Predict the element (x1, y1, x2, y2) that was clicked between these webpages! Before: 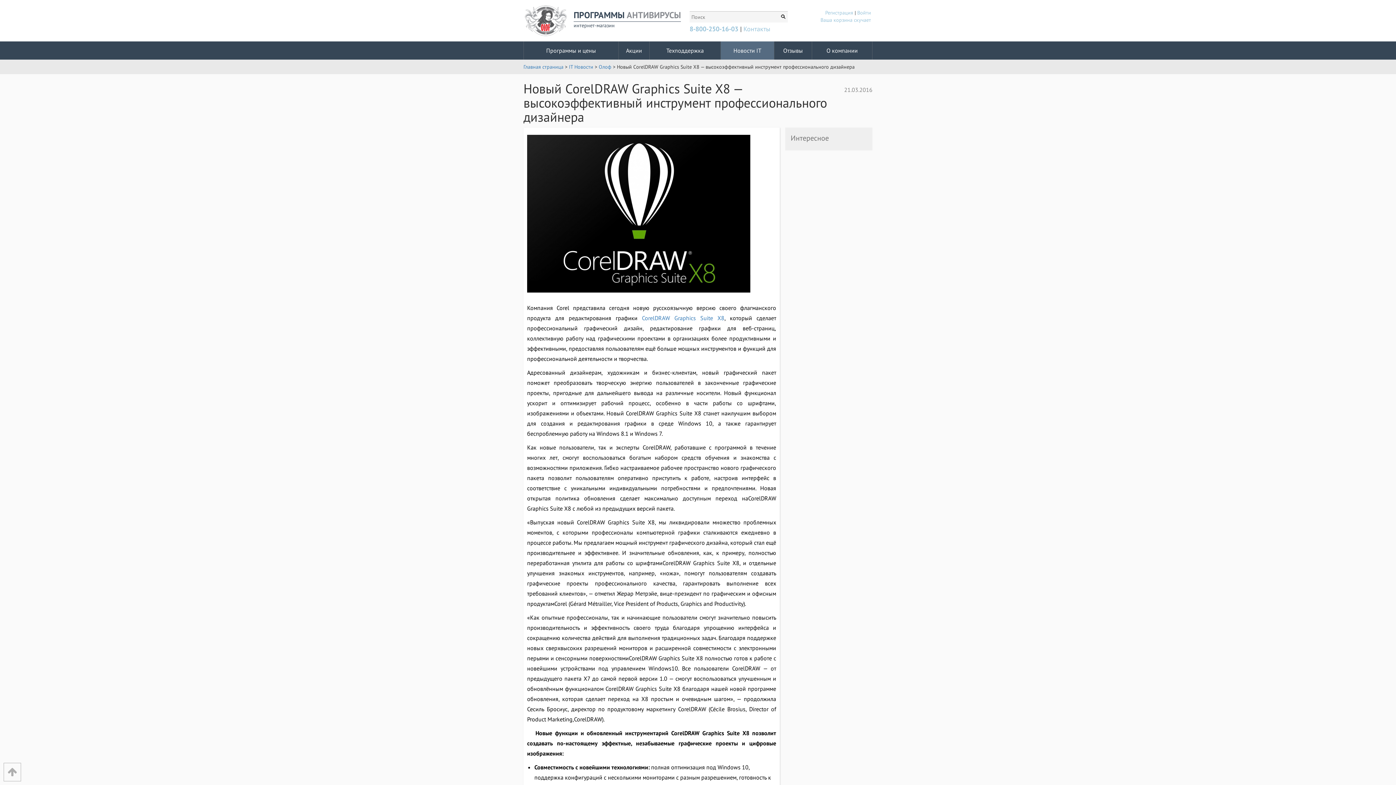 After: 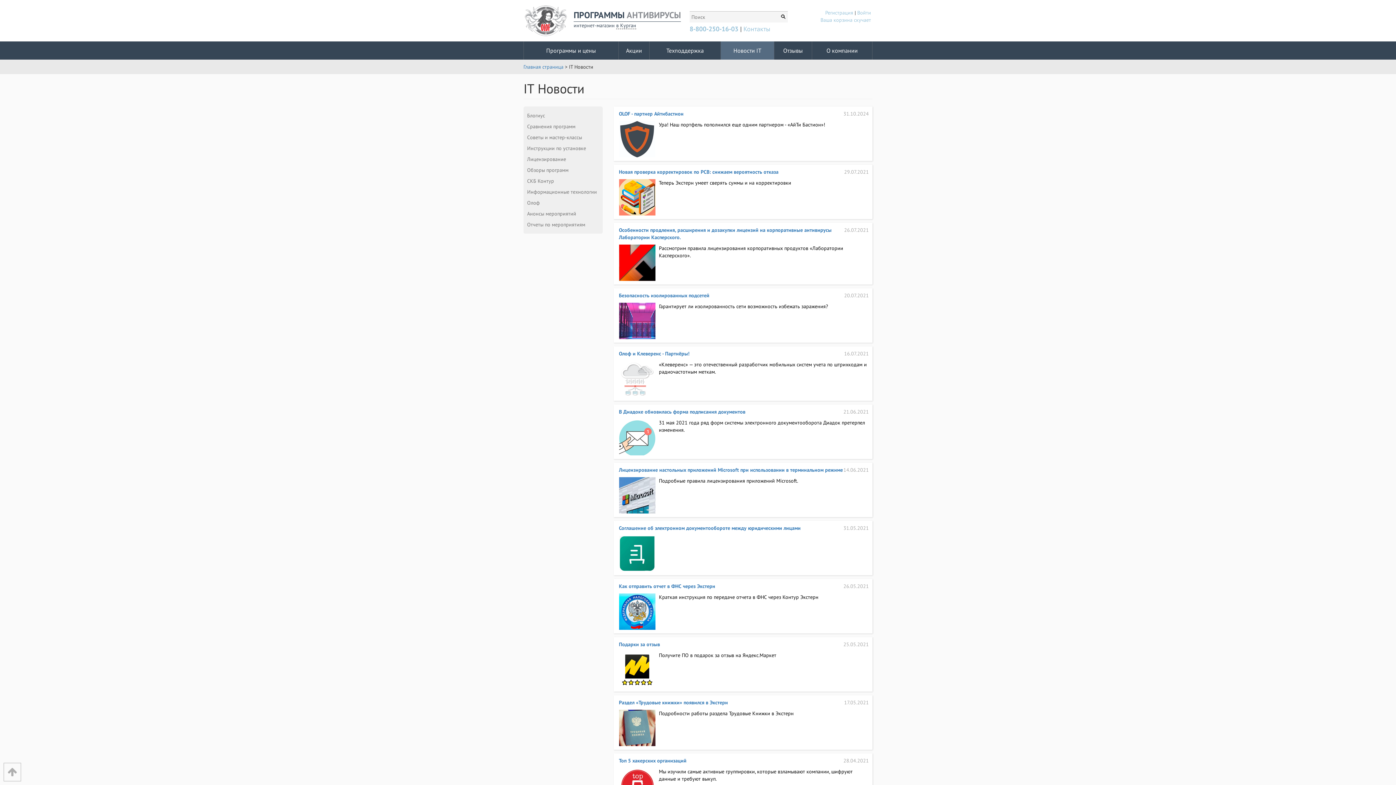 Action: bbox: (721, 41, 774, 59) label: Новости IT